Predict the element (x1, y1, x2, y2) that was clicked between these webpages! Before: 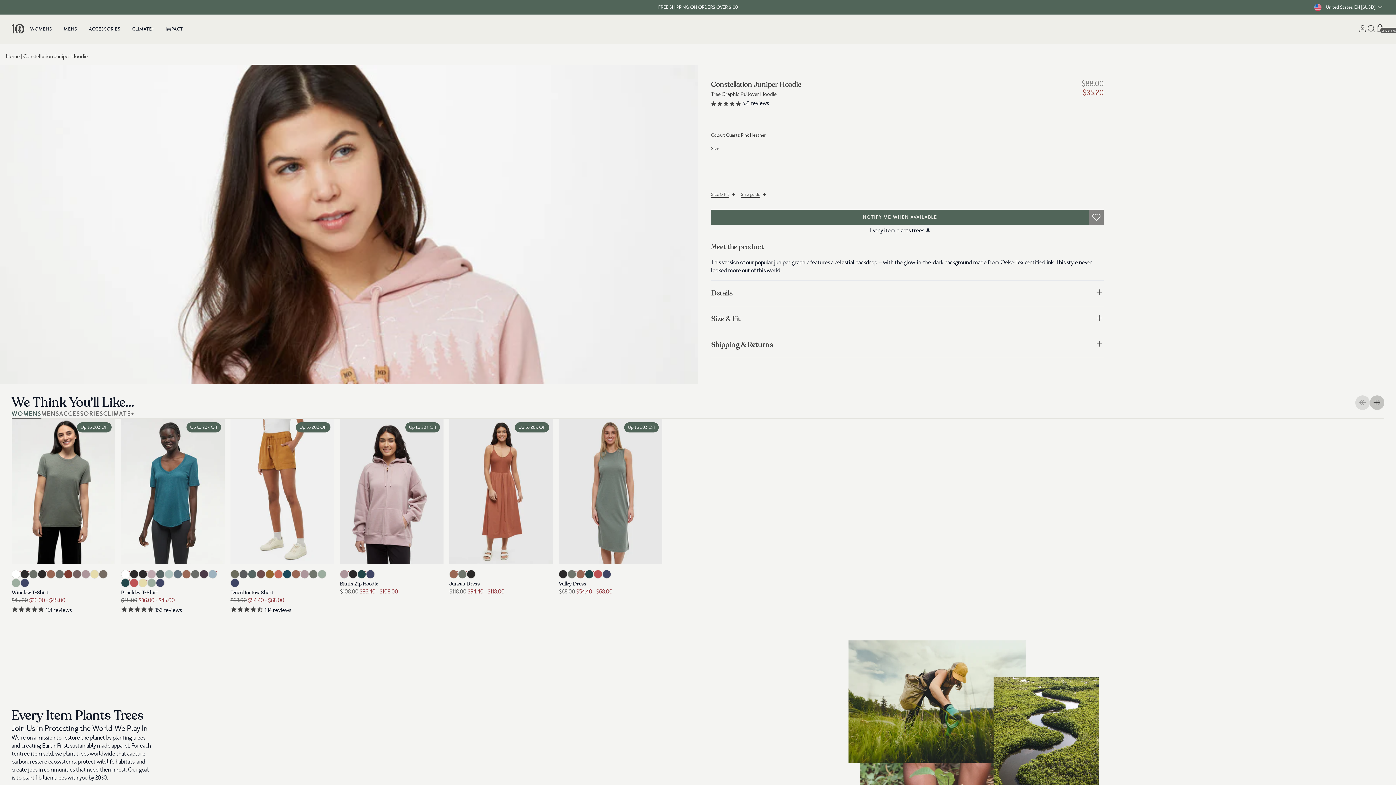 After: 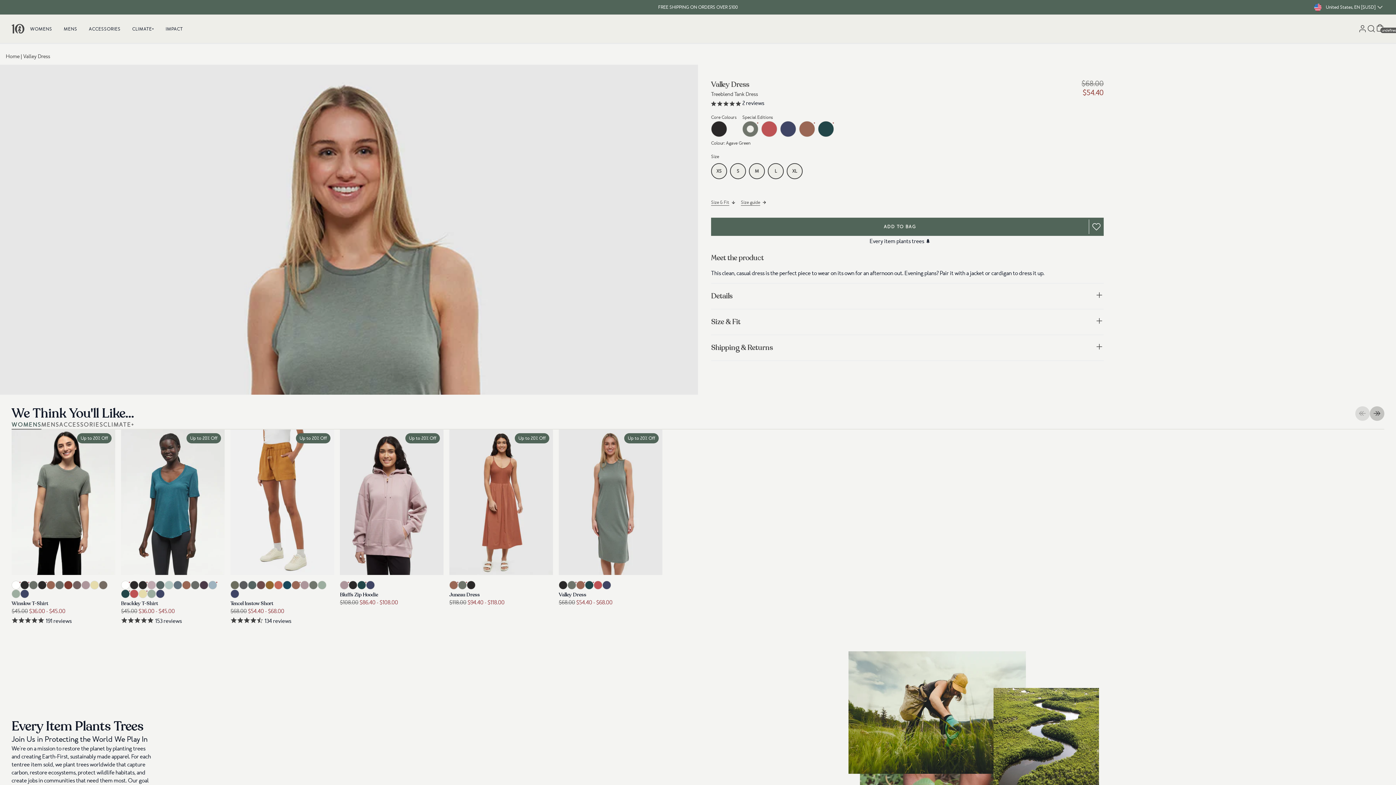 Action: bbox: (529, 418, 633, 564)